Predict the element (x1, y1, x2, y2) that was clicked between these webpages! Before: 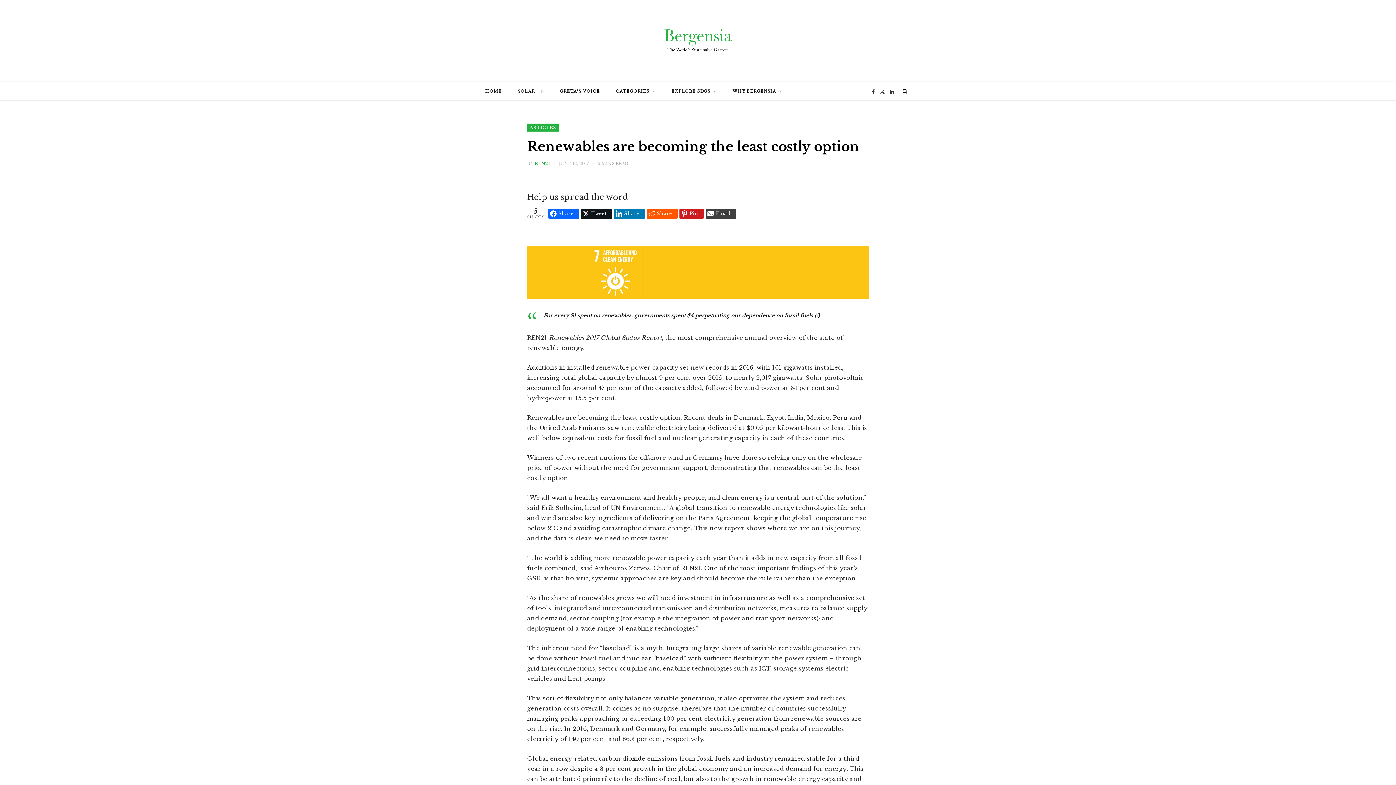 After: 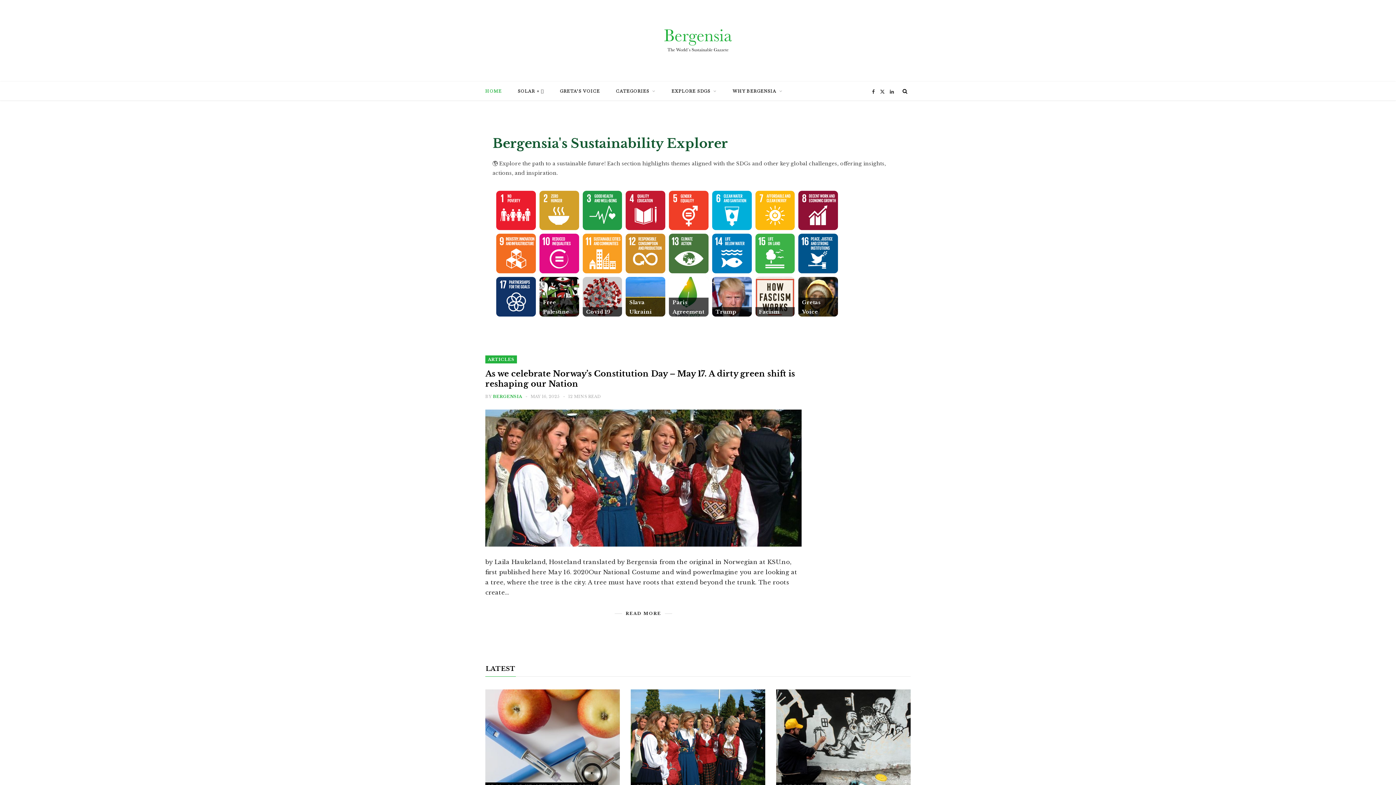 Action: bbox: (630, 25, 766, 56)